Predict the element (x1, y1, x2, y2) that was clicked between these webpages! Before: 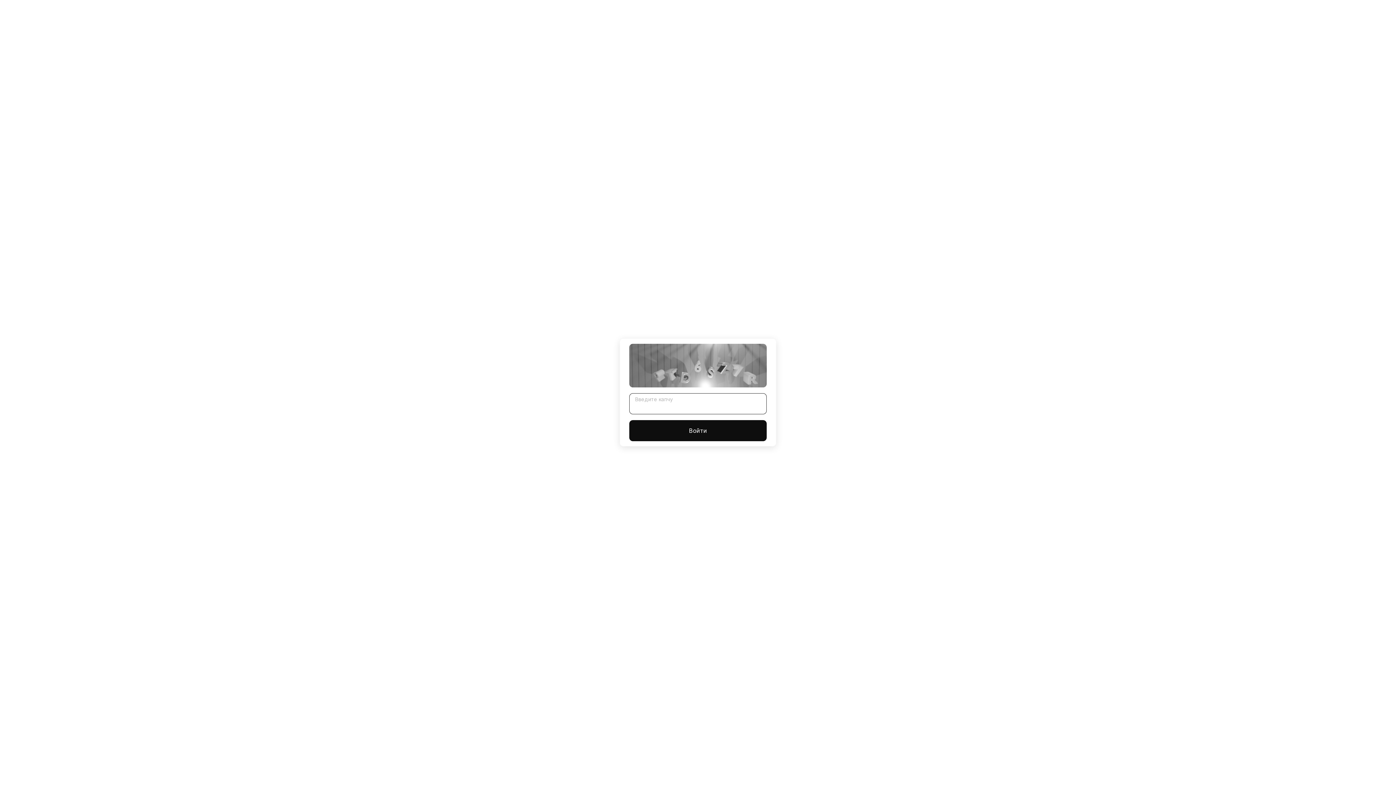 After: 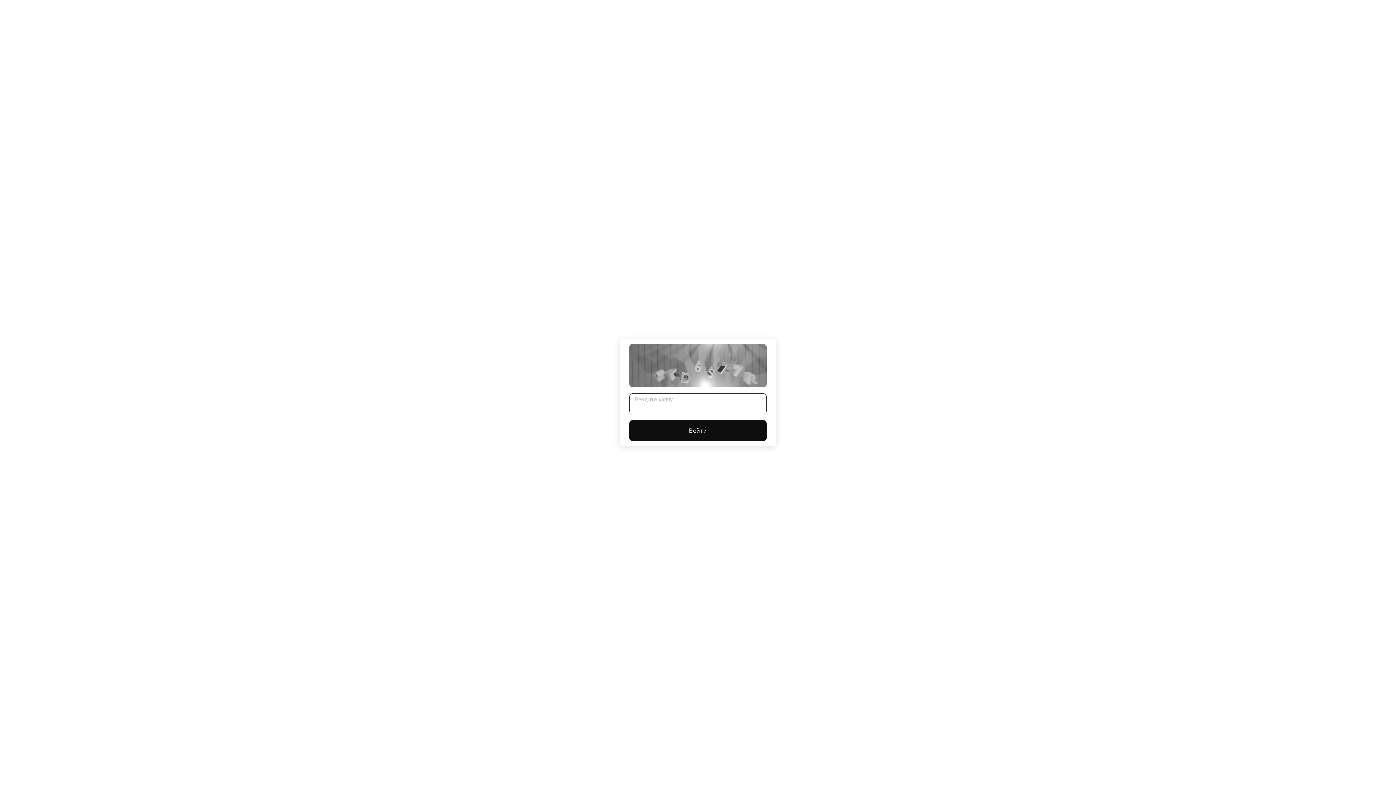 Action: label: Войти bbox: (629, 420, 766, 441)